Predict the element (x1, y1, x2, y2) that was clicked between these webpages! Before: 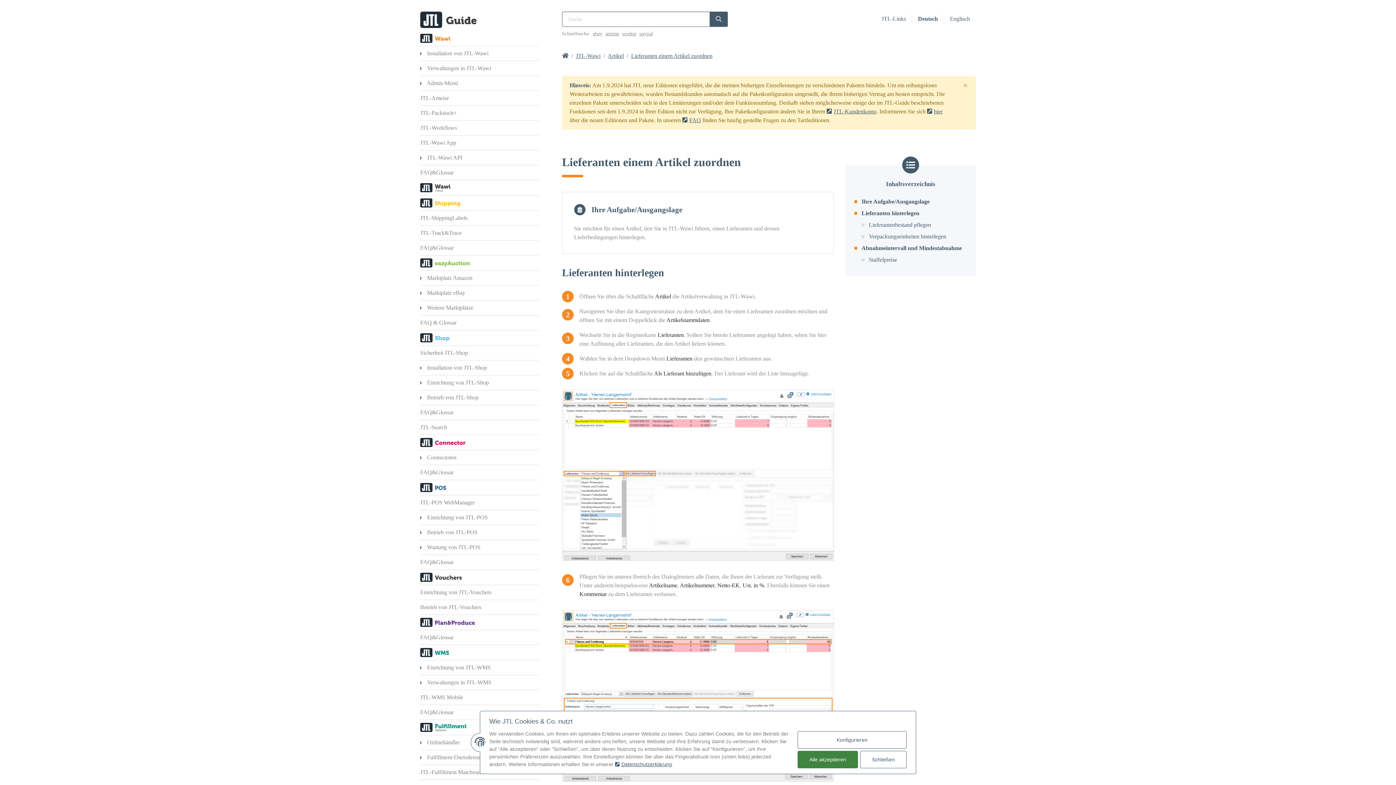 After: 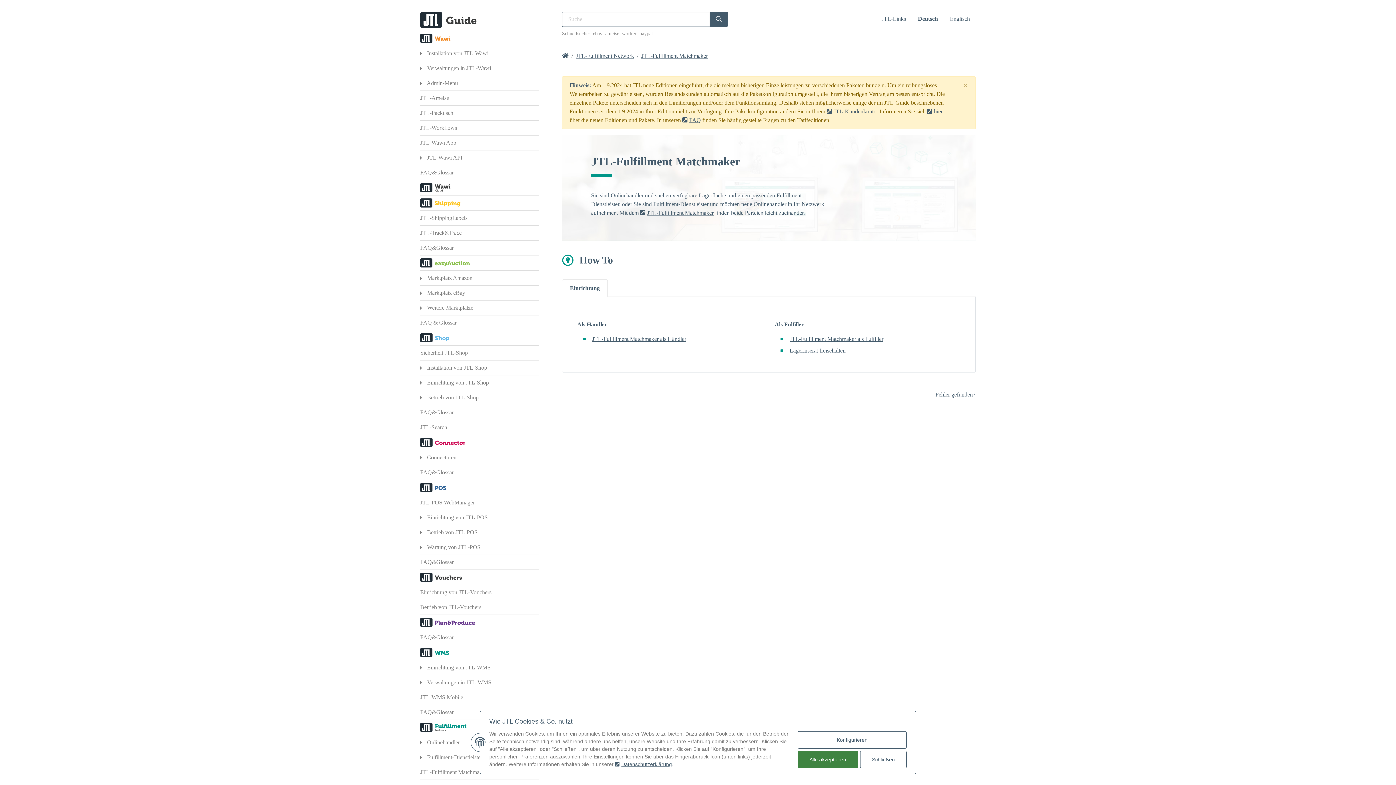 Action: bbox: (420, 765, 538, 780) label: JTL-Fulfillment Matchmaker